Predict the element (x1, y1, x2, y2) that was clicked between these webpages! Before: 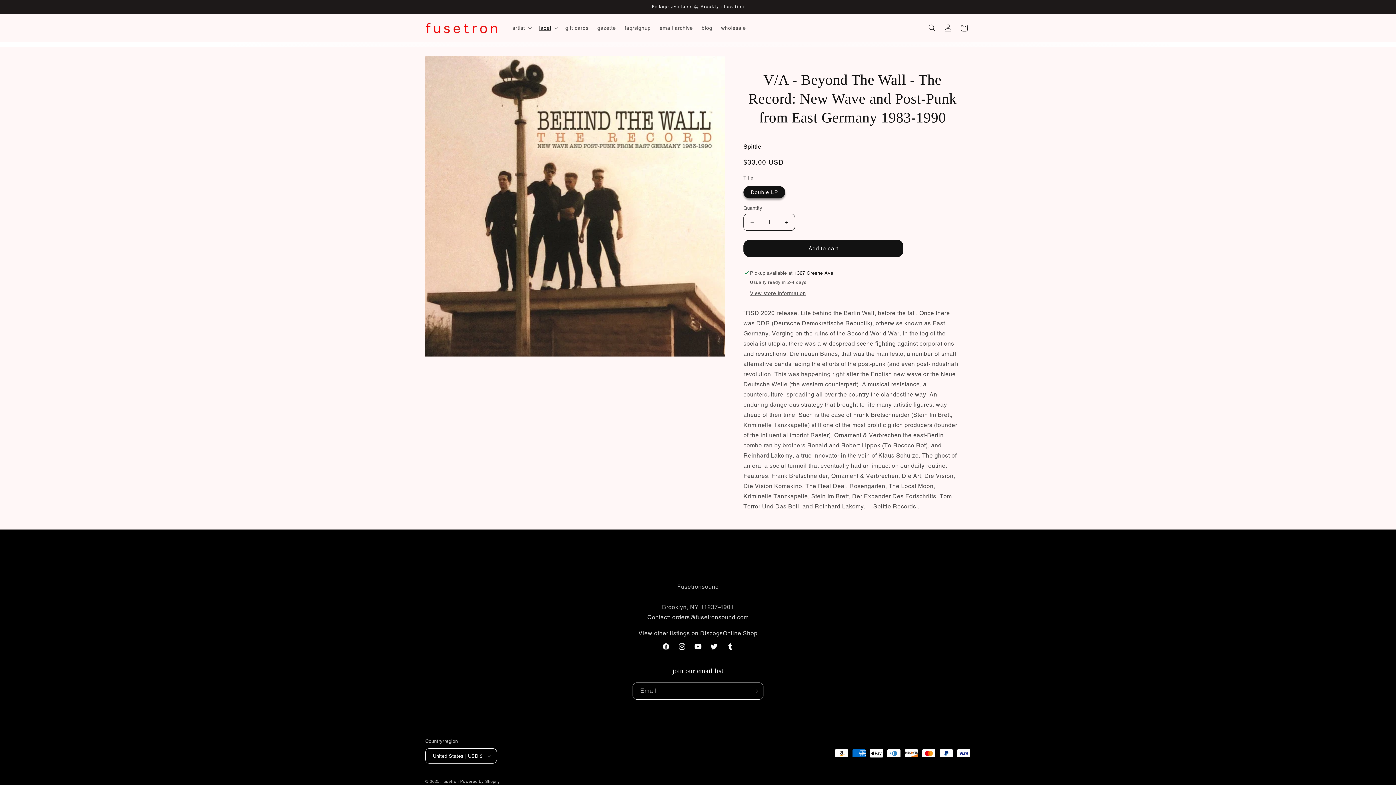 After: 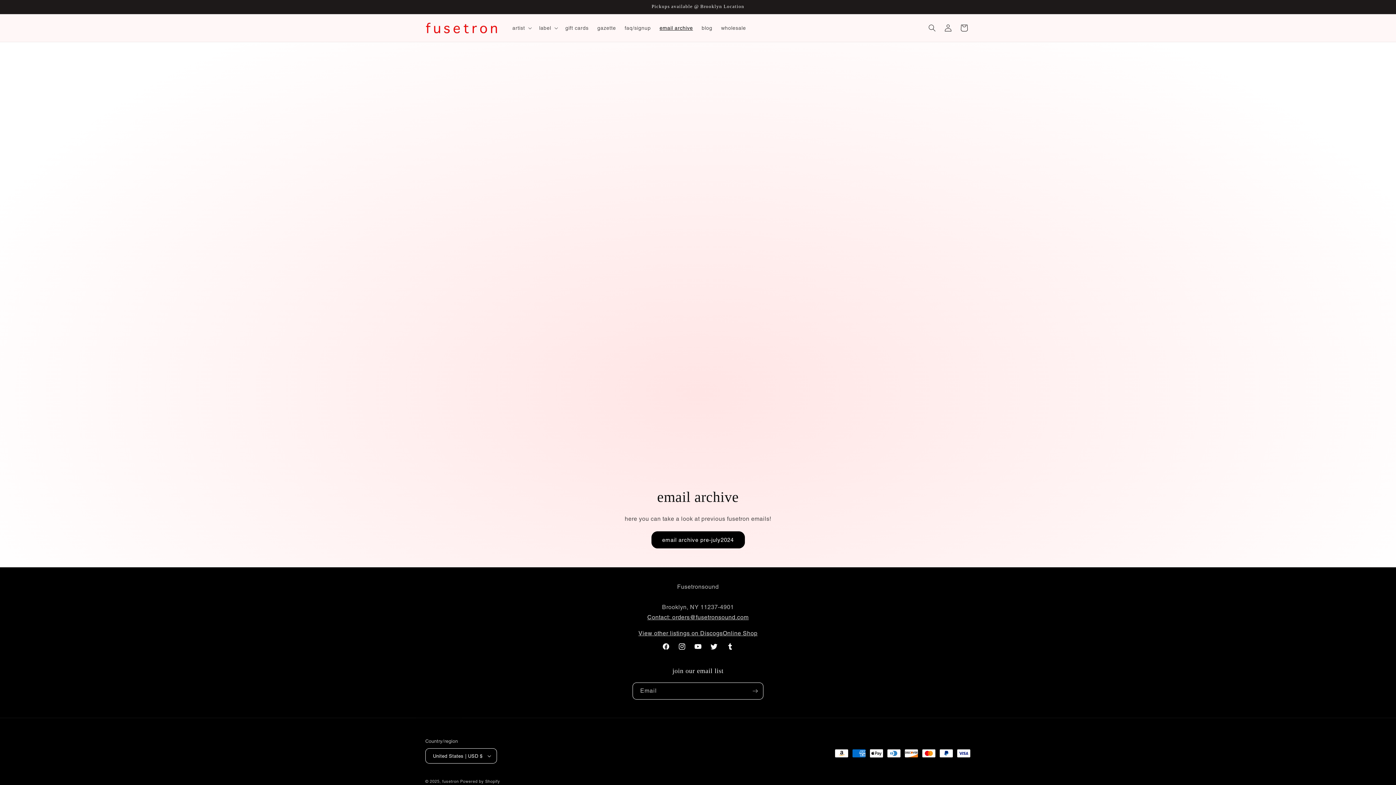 Action: label: email archive bbox: (655, 20, 697, 35)